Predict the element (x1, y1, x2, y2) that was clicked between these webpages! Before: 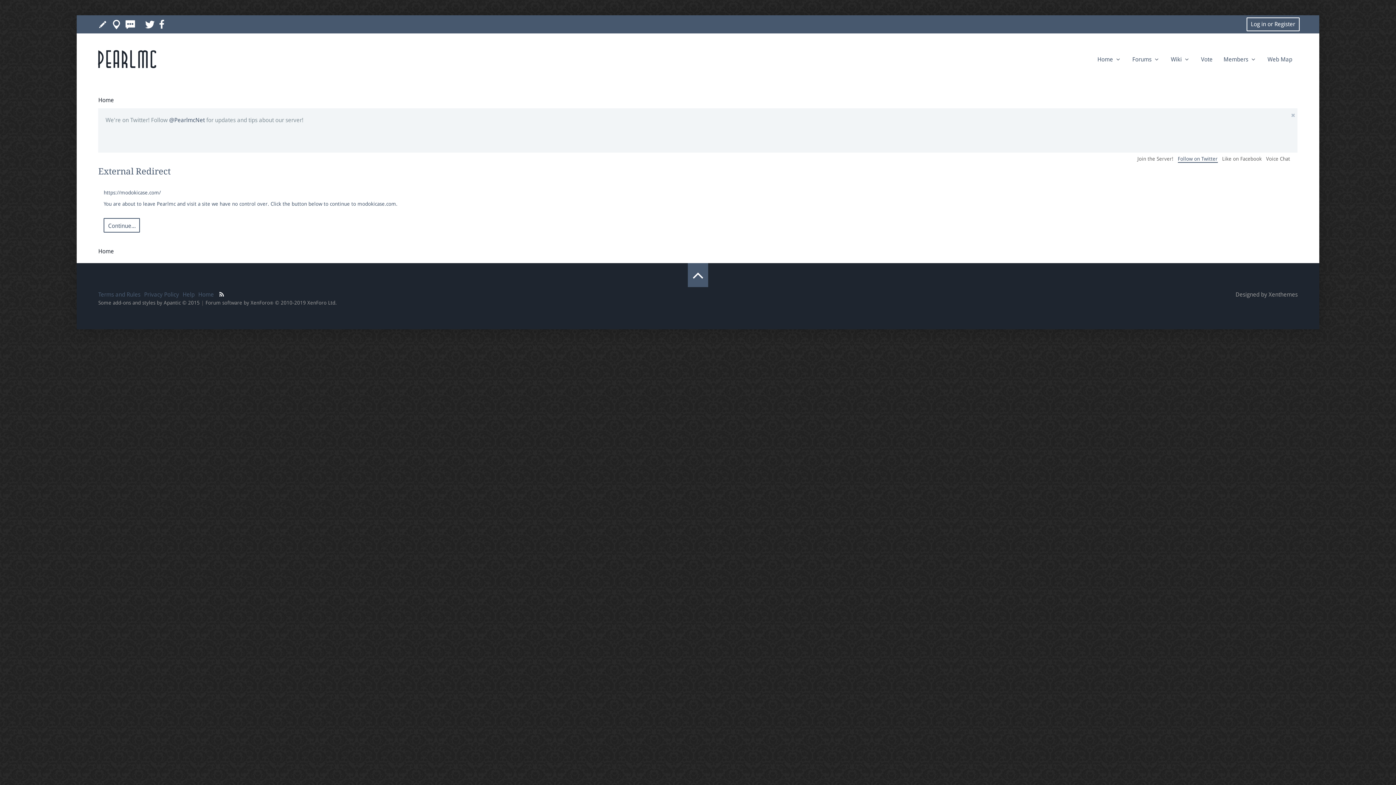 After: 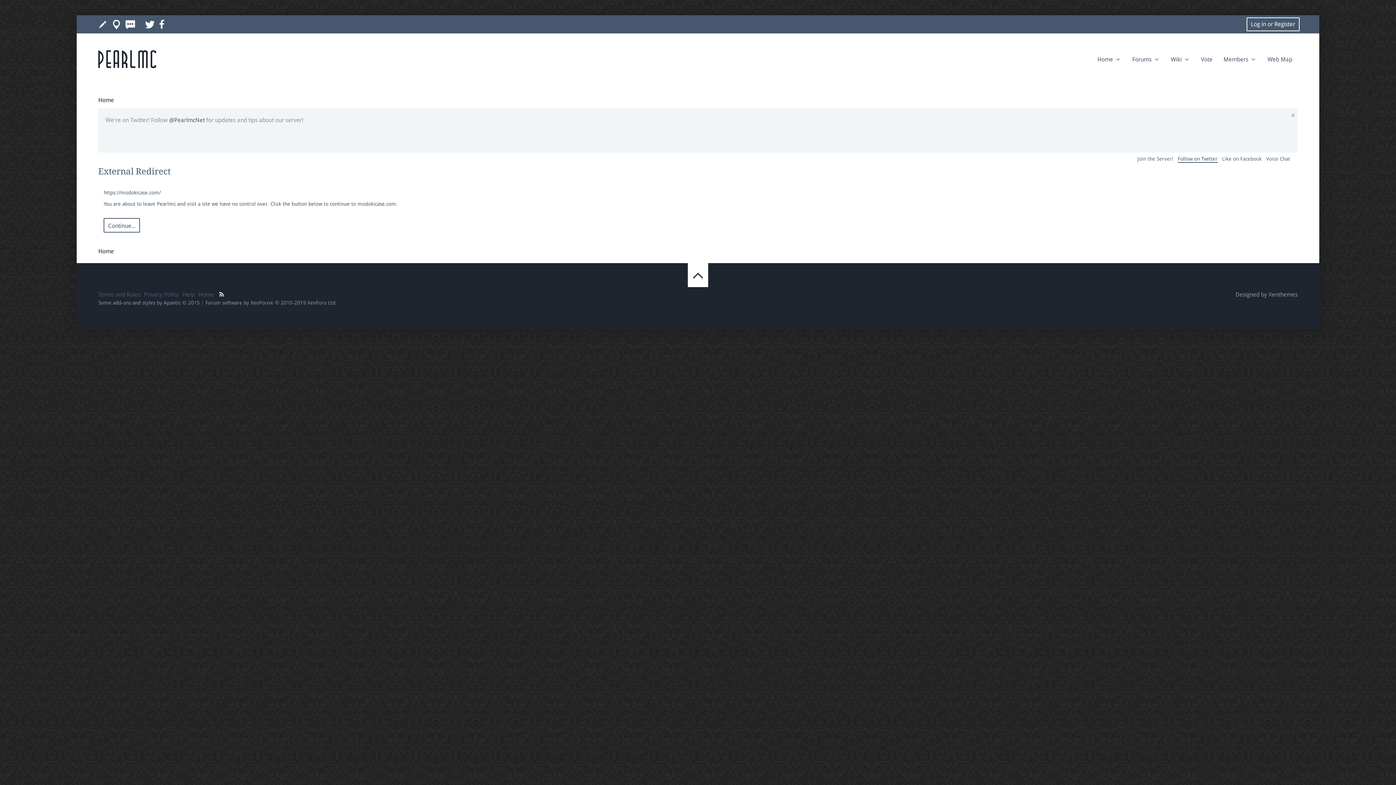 Action: bbox: (688, 263, 708, 287)